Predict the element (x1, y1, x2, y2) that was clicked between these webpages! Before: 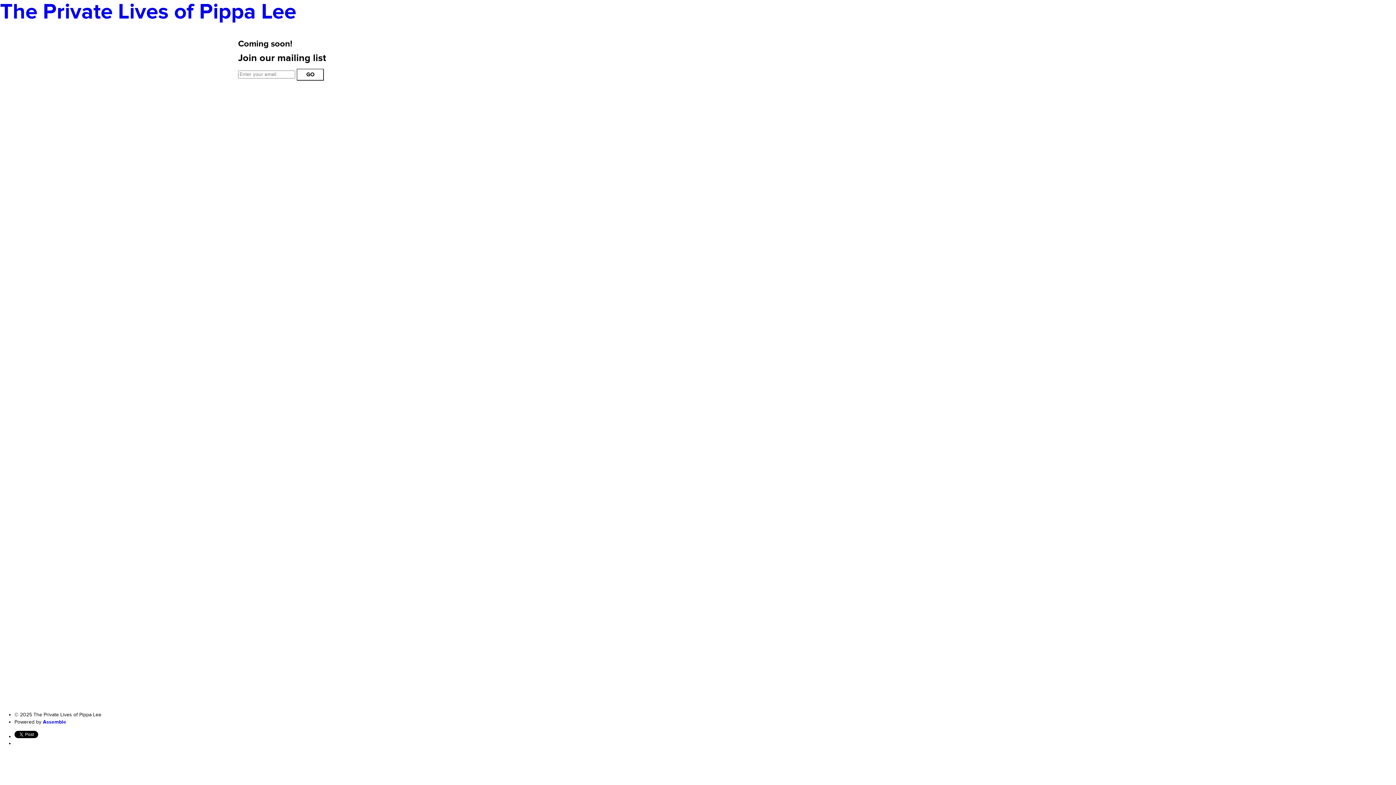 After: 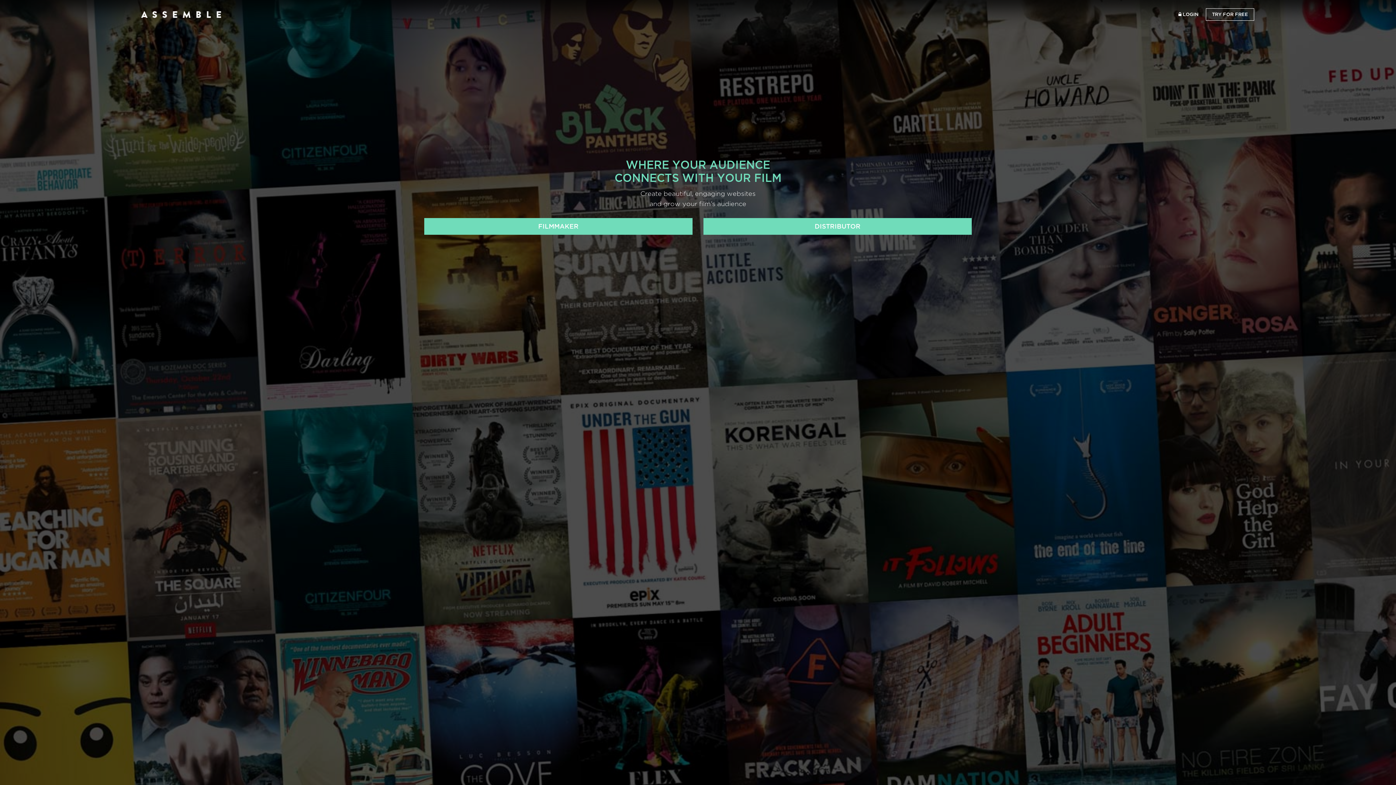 Action: label: Assemble bbox: (42, 719, 66, 725)